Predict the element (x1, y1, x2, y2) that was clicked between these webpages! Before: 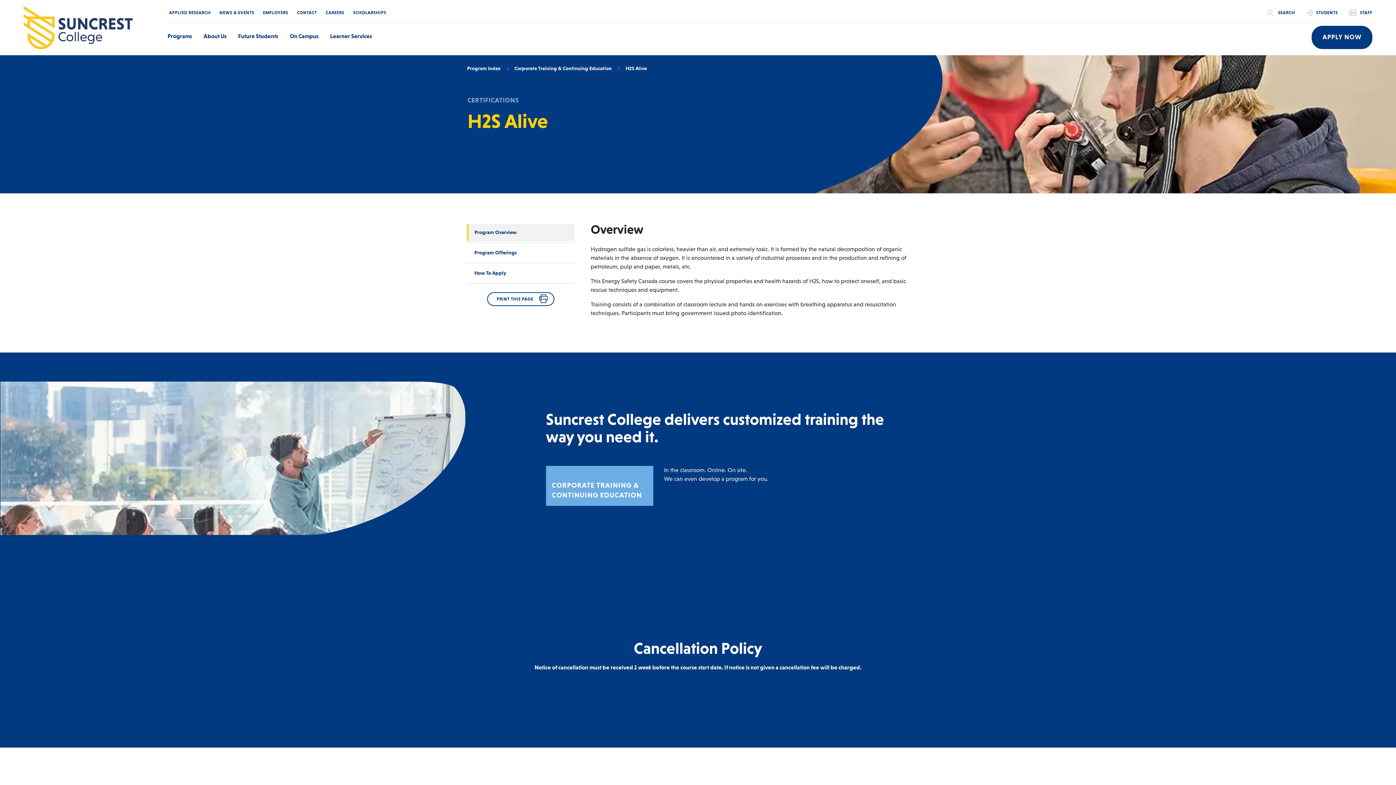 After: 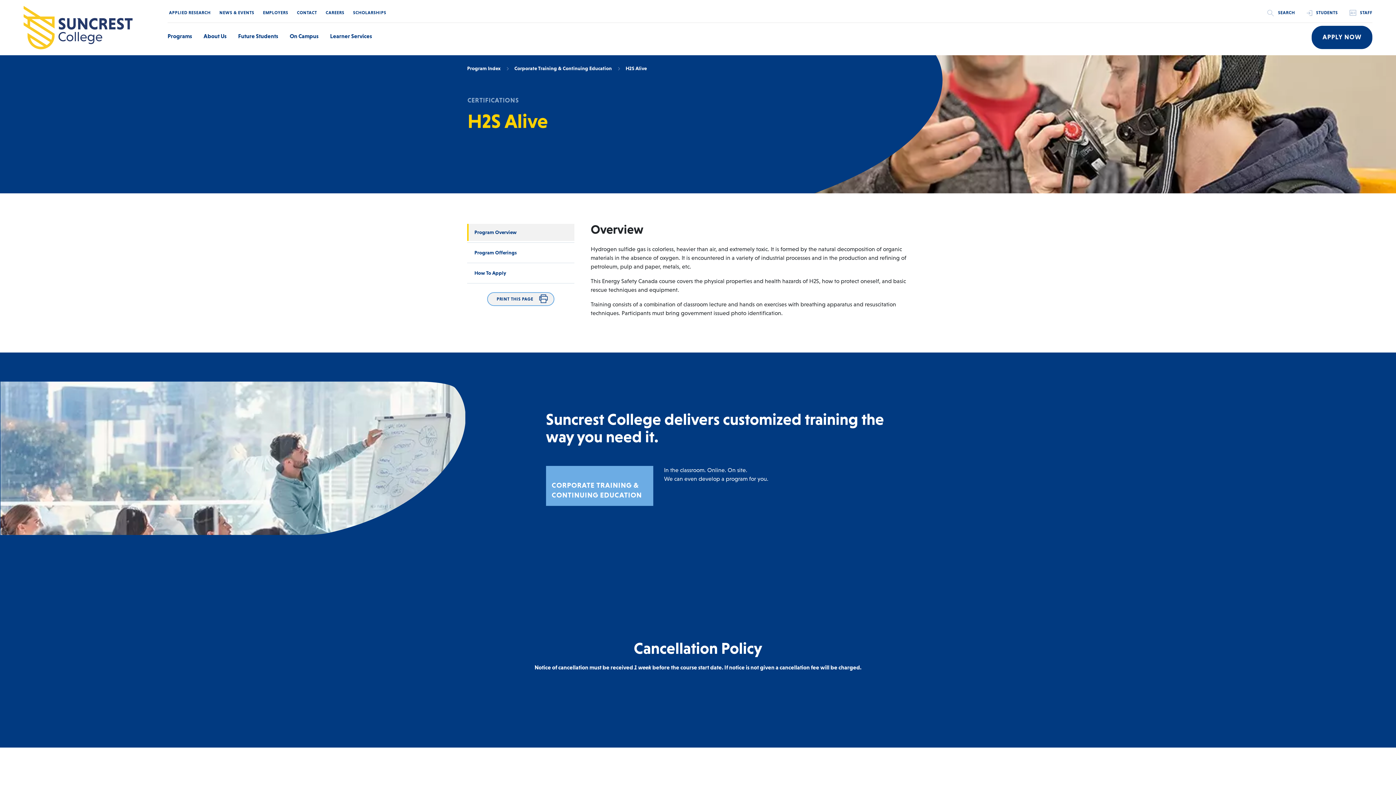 Action: bbox: (487, 292, 554, 306) label: PRINT THIS PAGE